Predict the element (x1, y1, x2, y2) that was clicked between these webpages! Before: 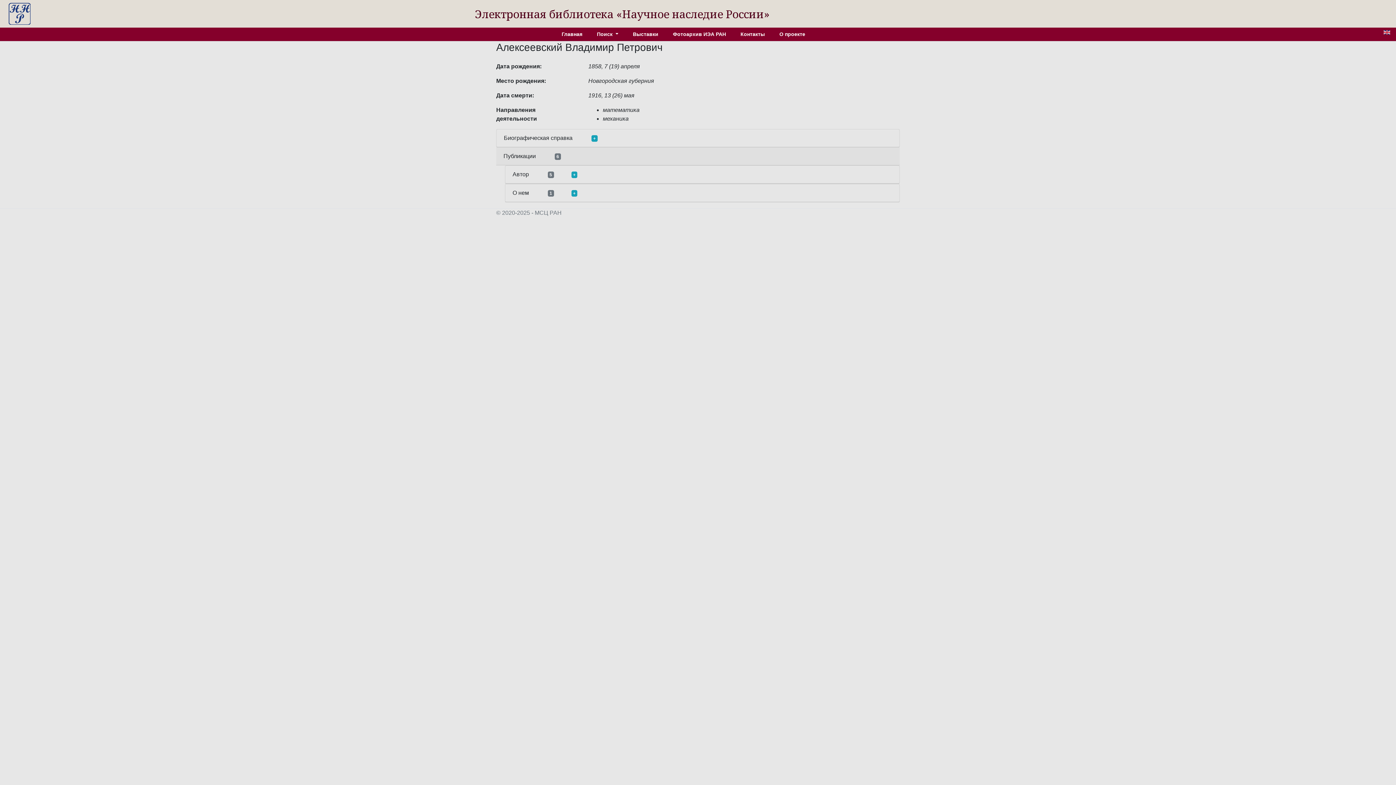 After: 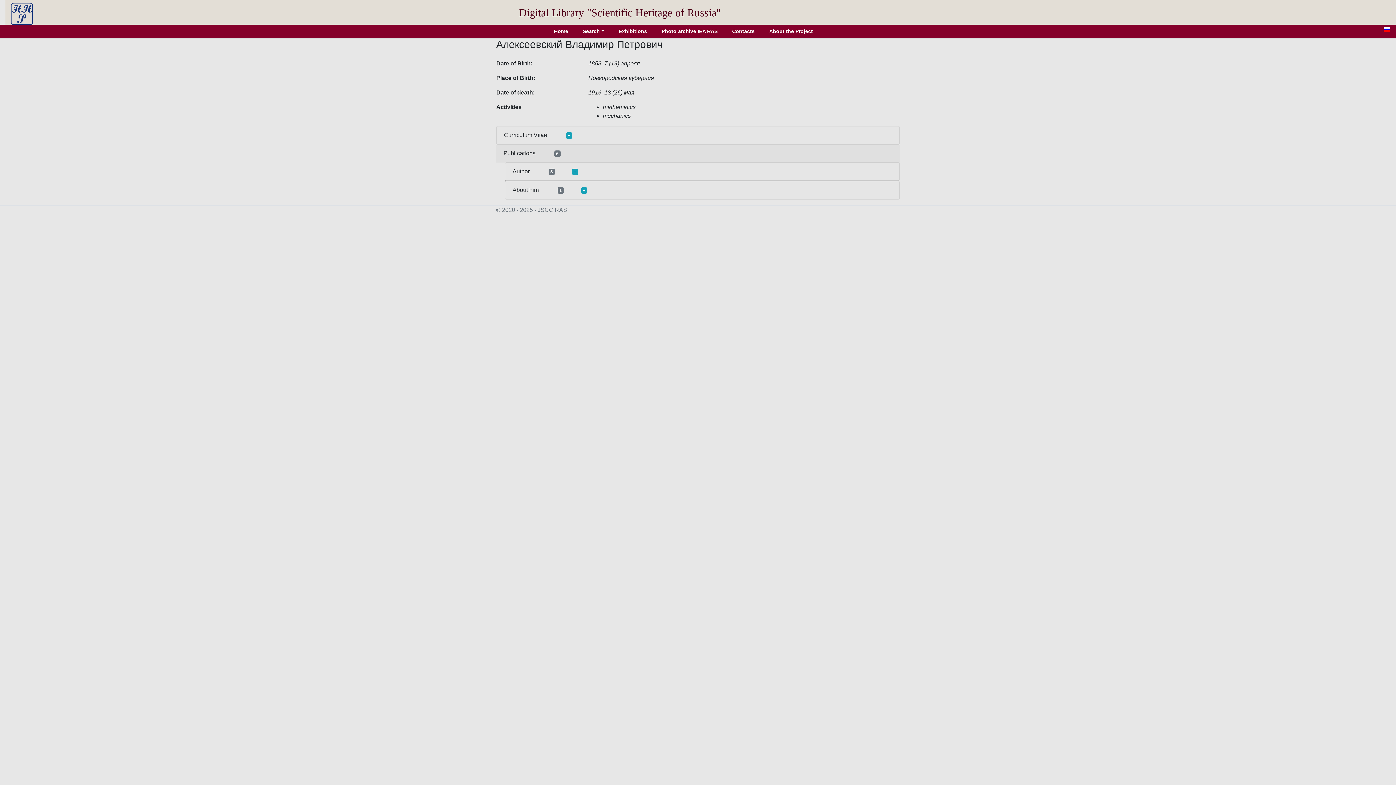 Action: bbox: (1384, 28, 1390, 34)